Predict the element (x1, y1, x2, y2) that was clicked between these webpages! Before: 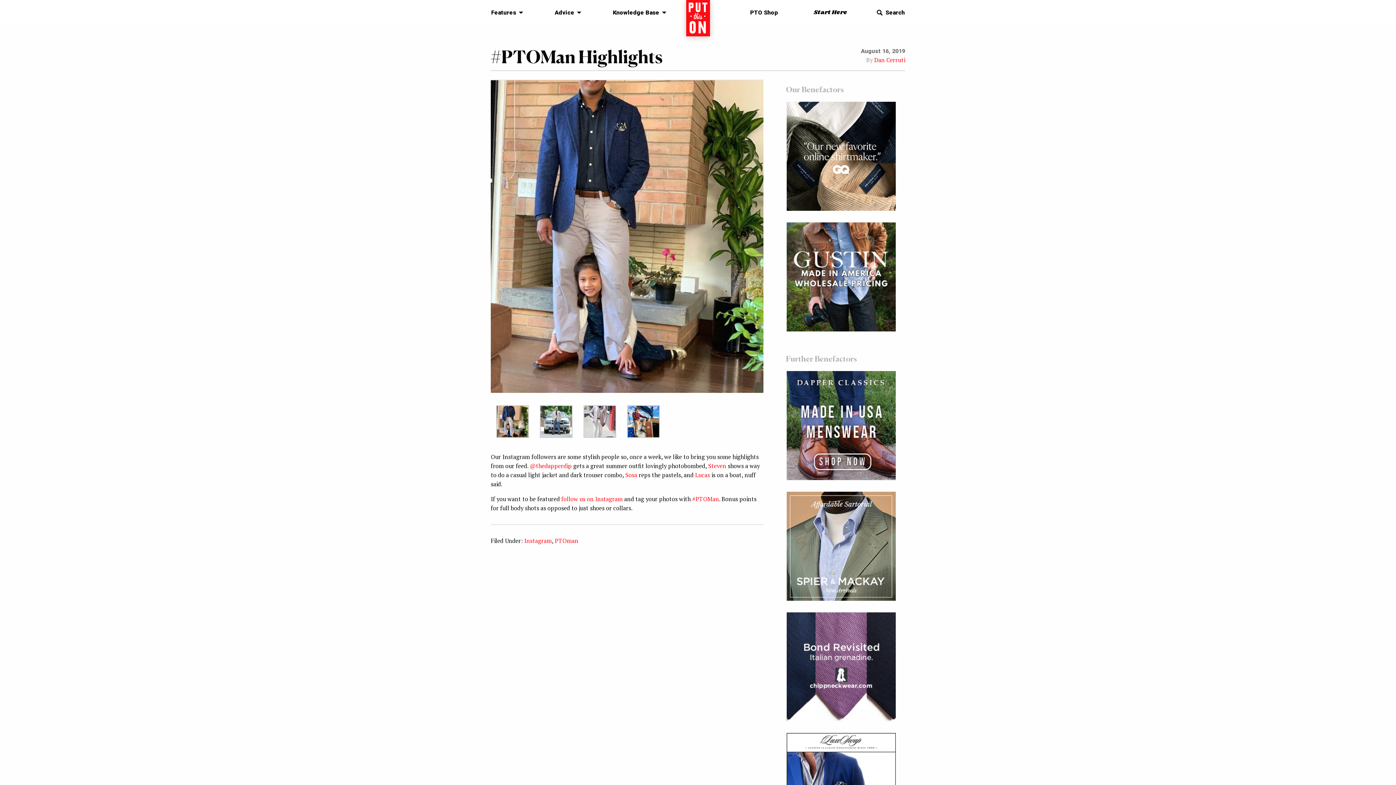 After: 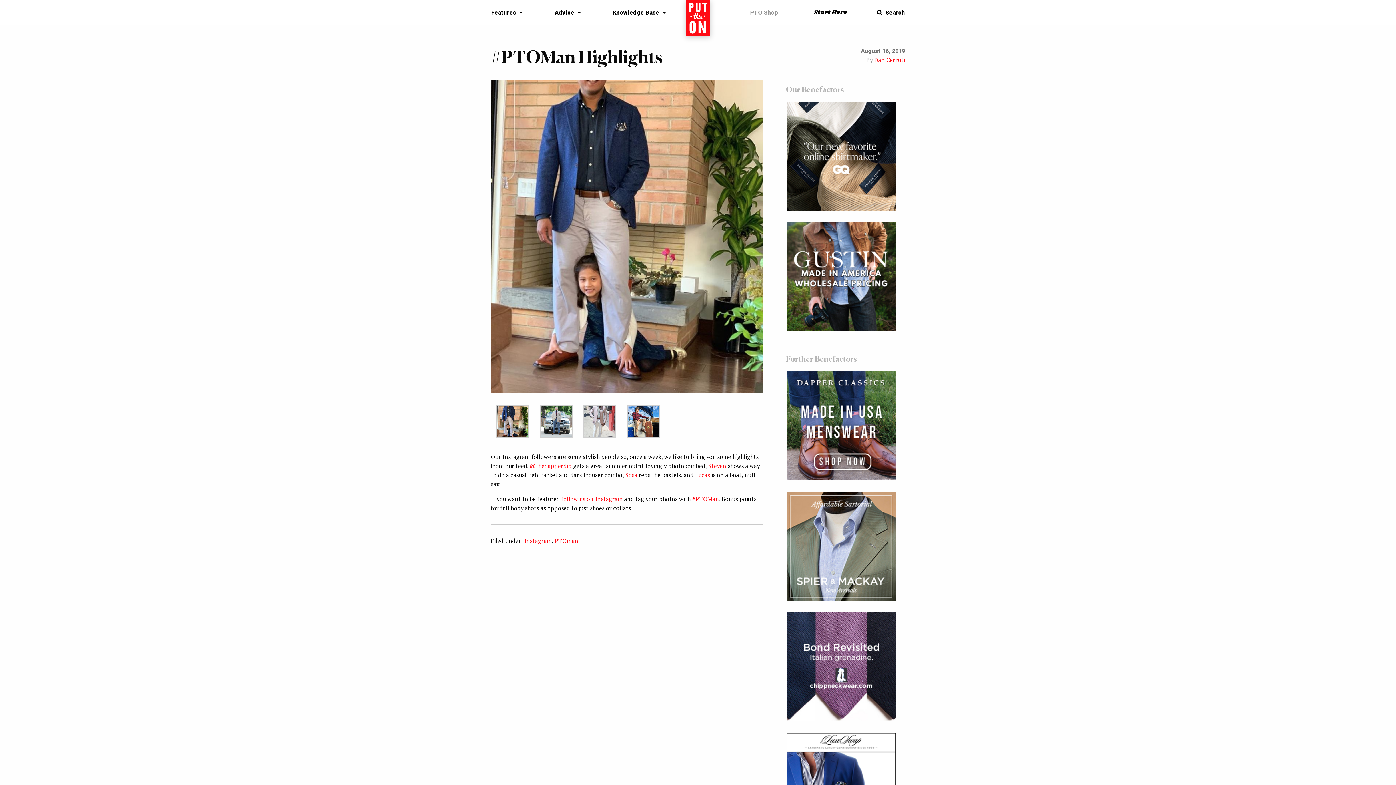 Action: label: PTO Shop bbox: (744, 5, 784, 19)